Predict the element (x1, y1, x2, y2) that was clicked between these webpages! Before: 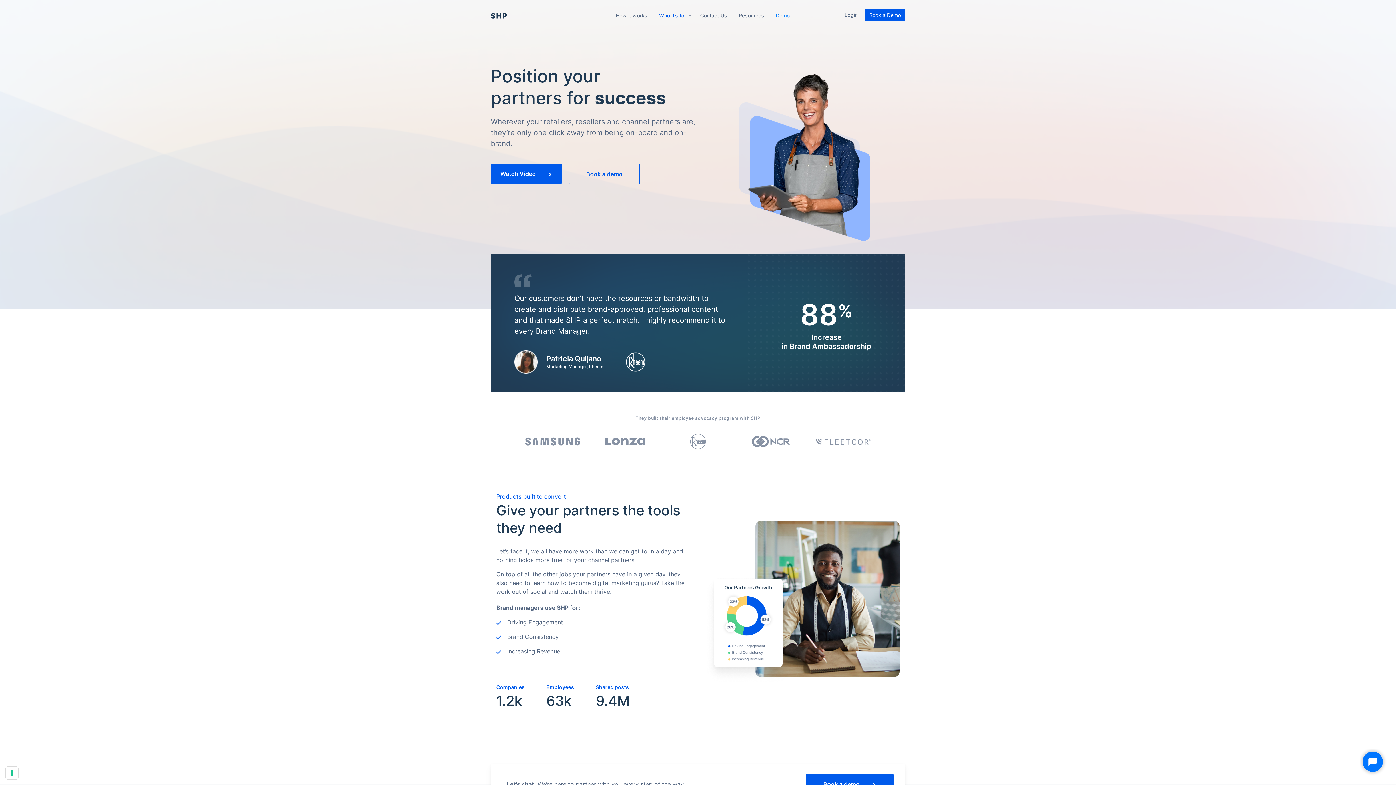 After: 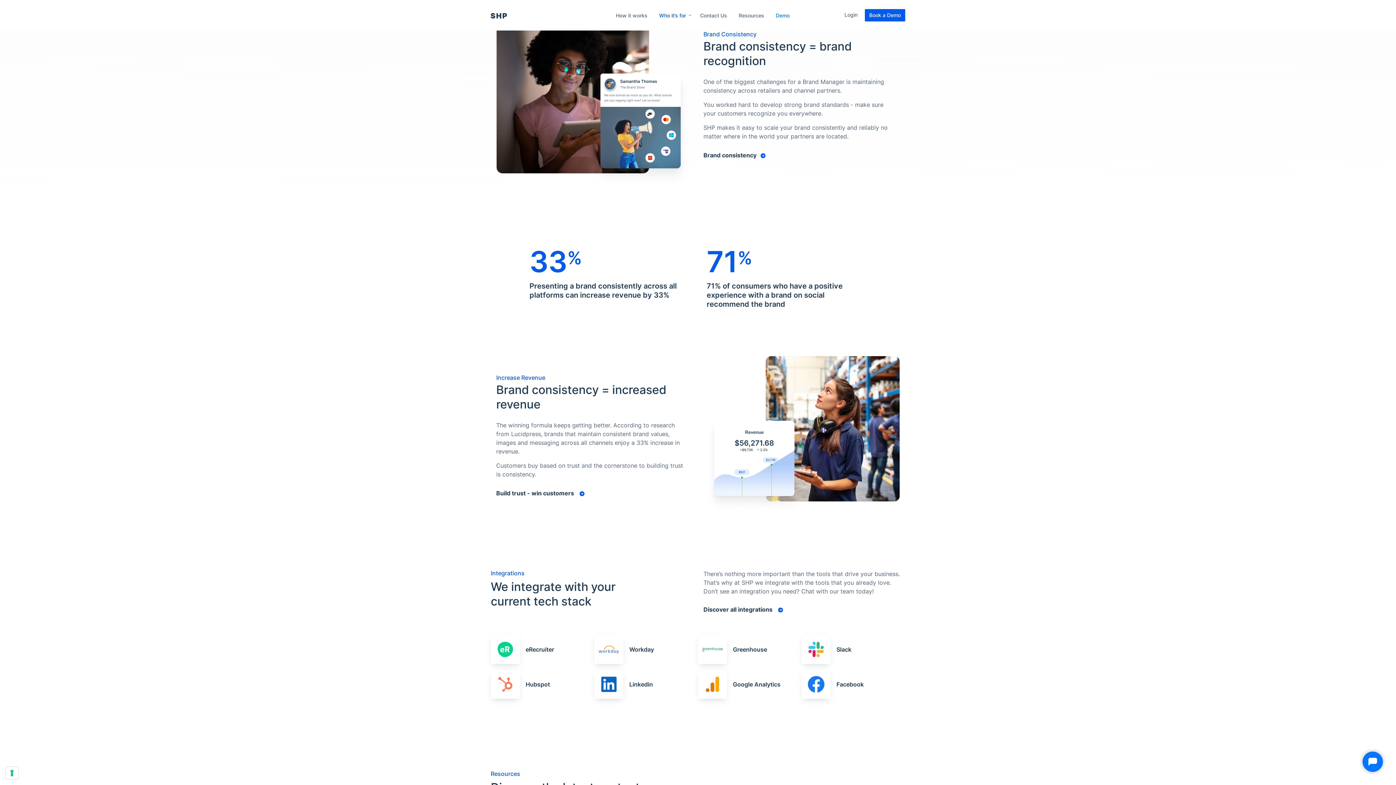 Action: bbox: (507, 633, 558, 640) label: Brand Consistency